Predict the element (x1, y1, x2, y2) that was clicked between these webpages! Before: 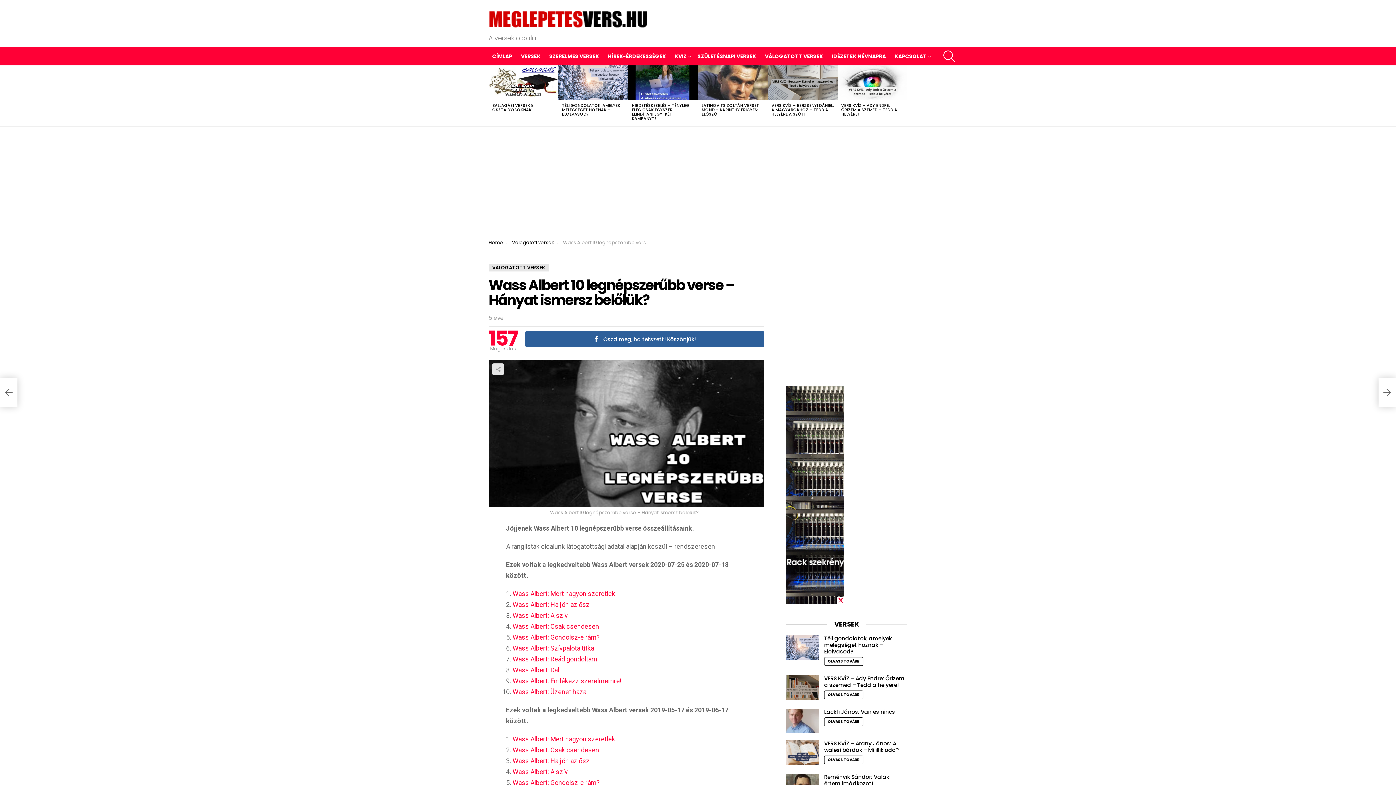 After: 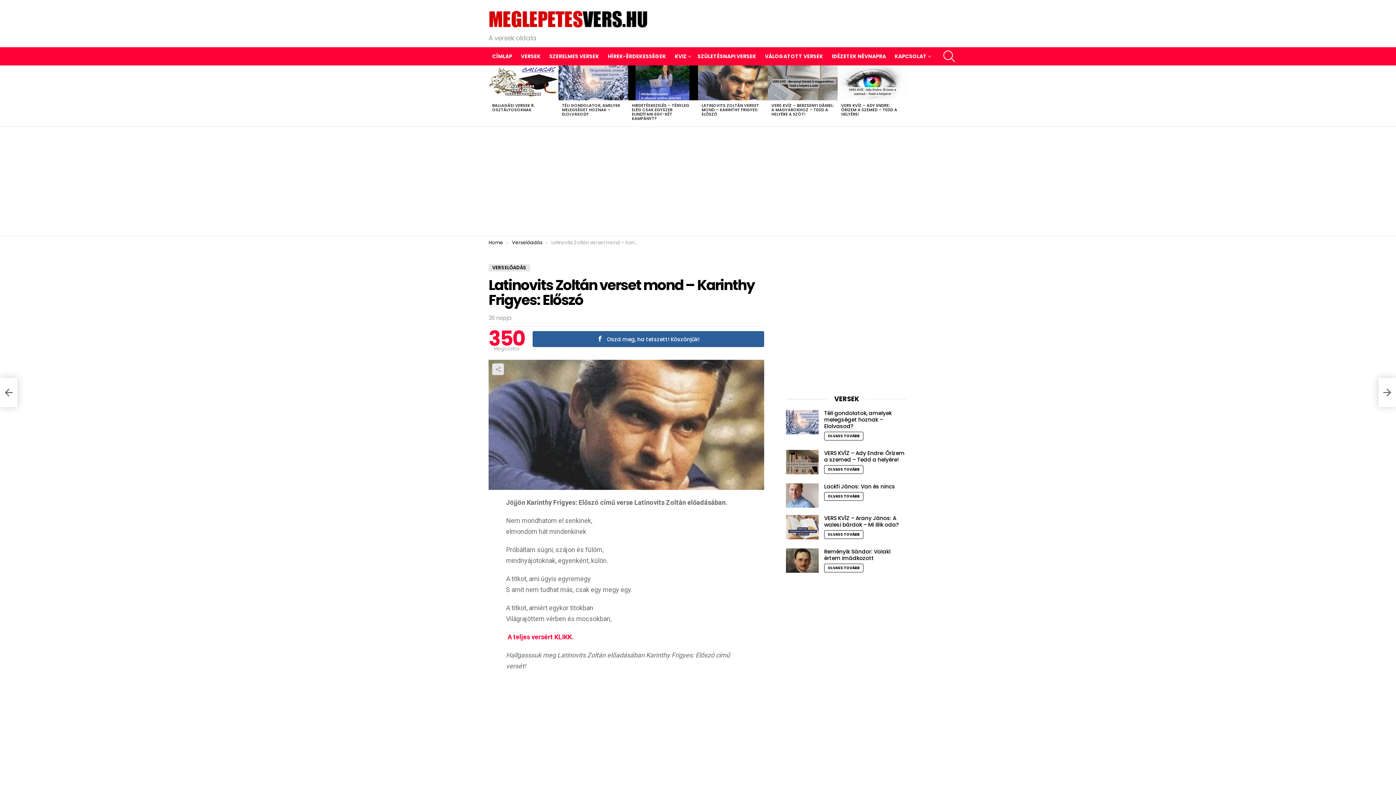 Action: bbox: (701, 102, 759, 117) label: LATINOVITS ZOLTÁN VERSET MOND – KARINTHY FRIGYES: ELŐSZÓ